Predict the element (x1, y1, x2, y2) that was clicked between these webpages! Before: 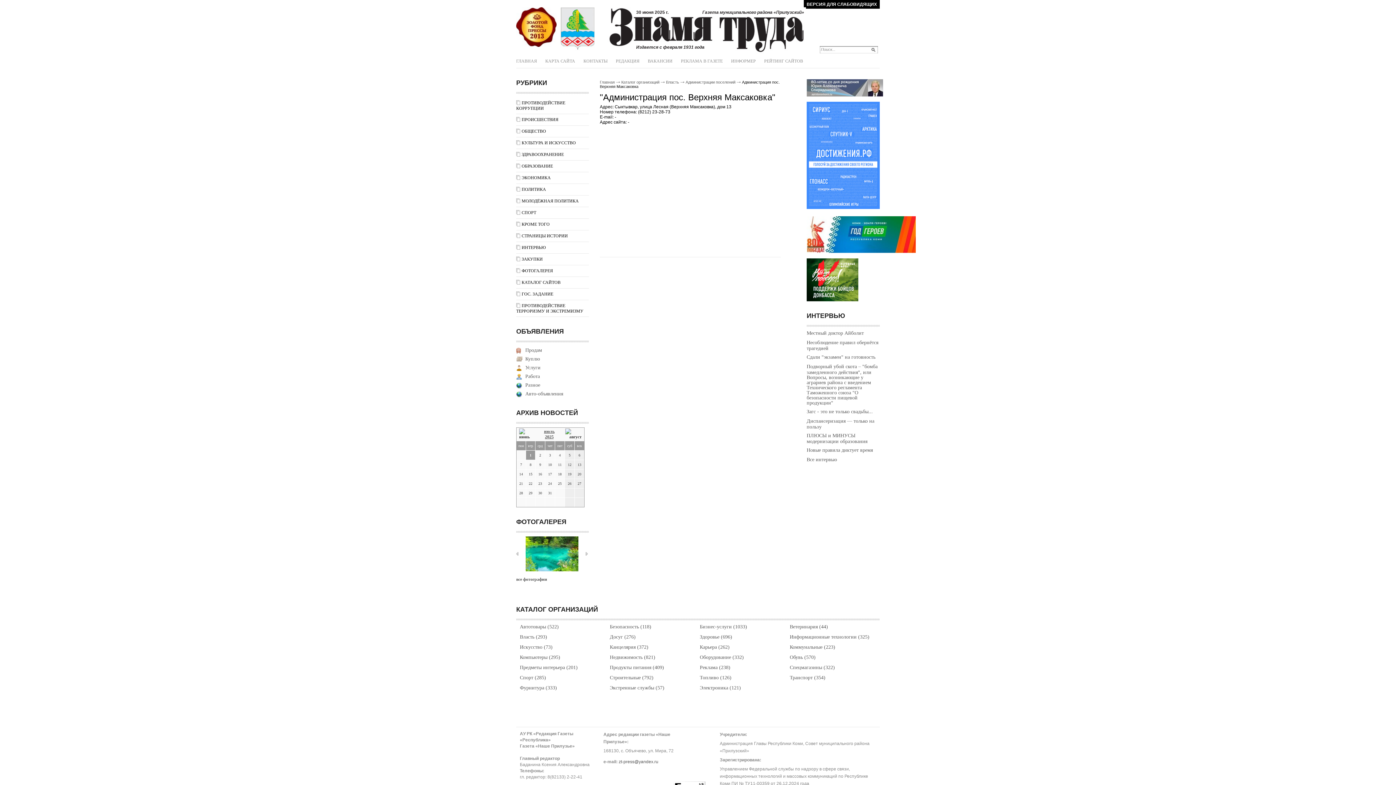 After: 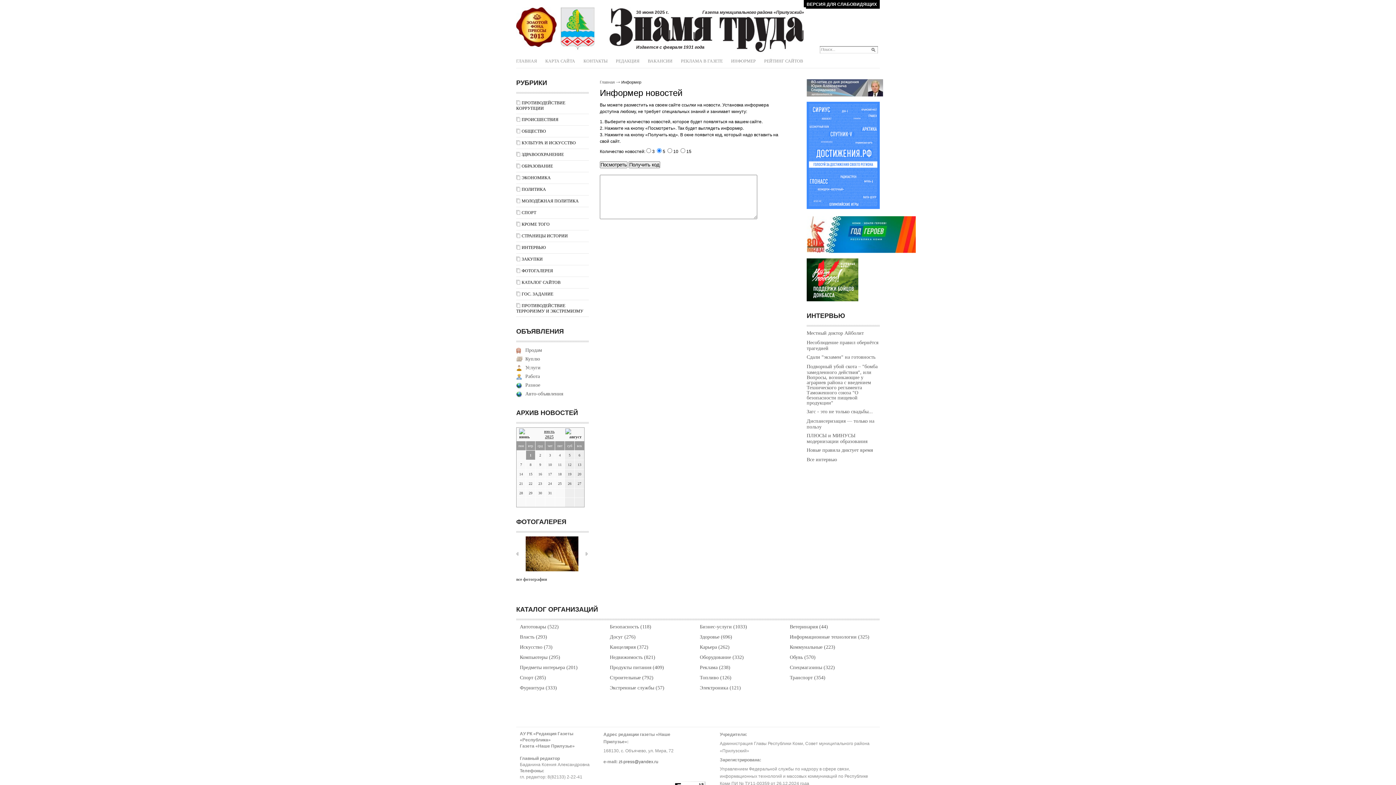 Action: label: ИНФОРМЕР bbox: (731, 58, 756, 63)